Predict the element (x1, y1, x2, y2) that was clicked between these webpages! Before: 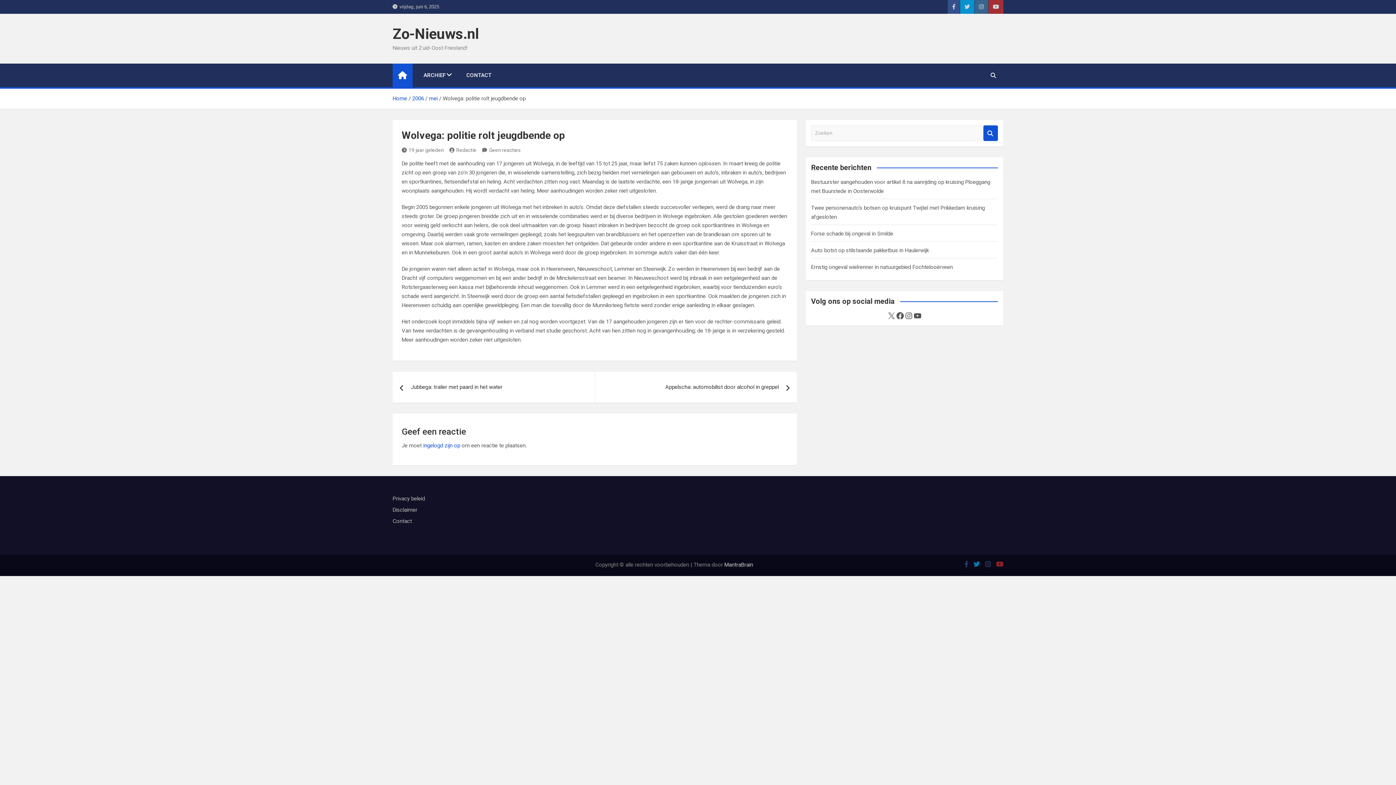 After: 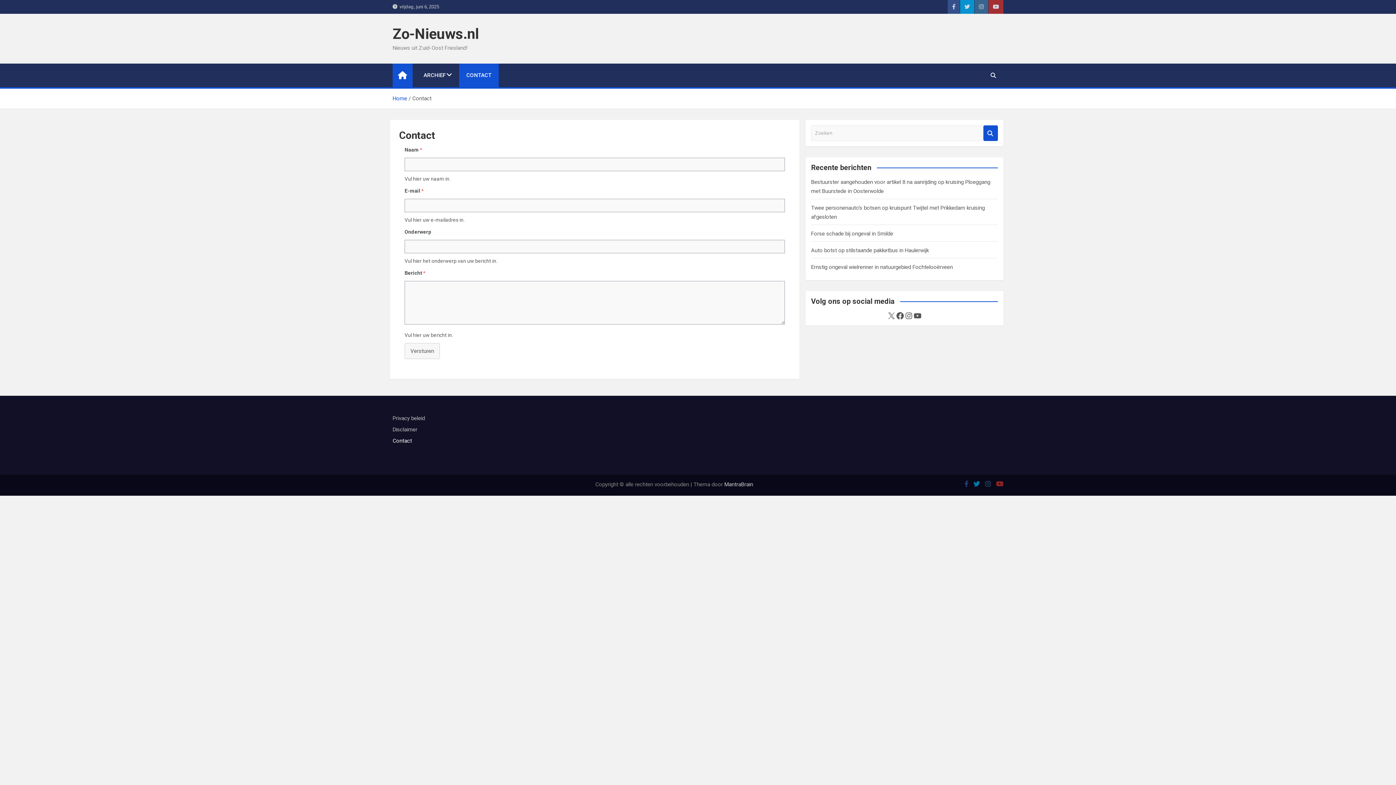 Action: bbox: (392, 518, 412, 524) label: Contact